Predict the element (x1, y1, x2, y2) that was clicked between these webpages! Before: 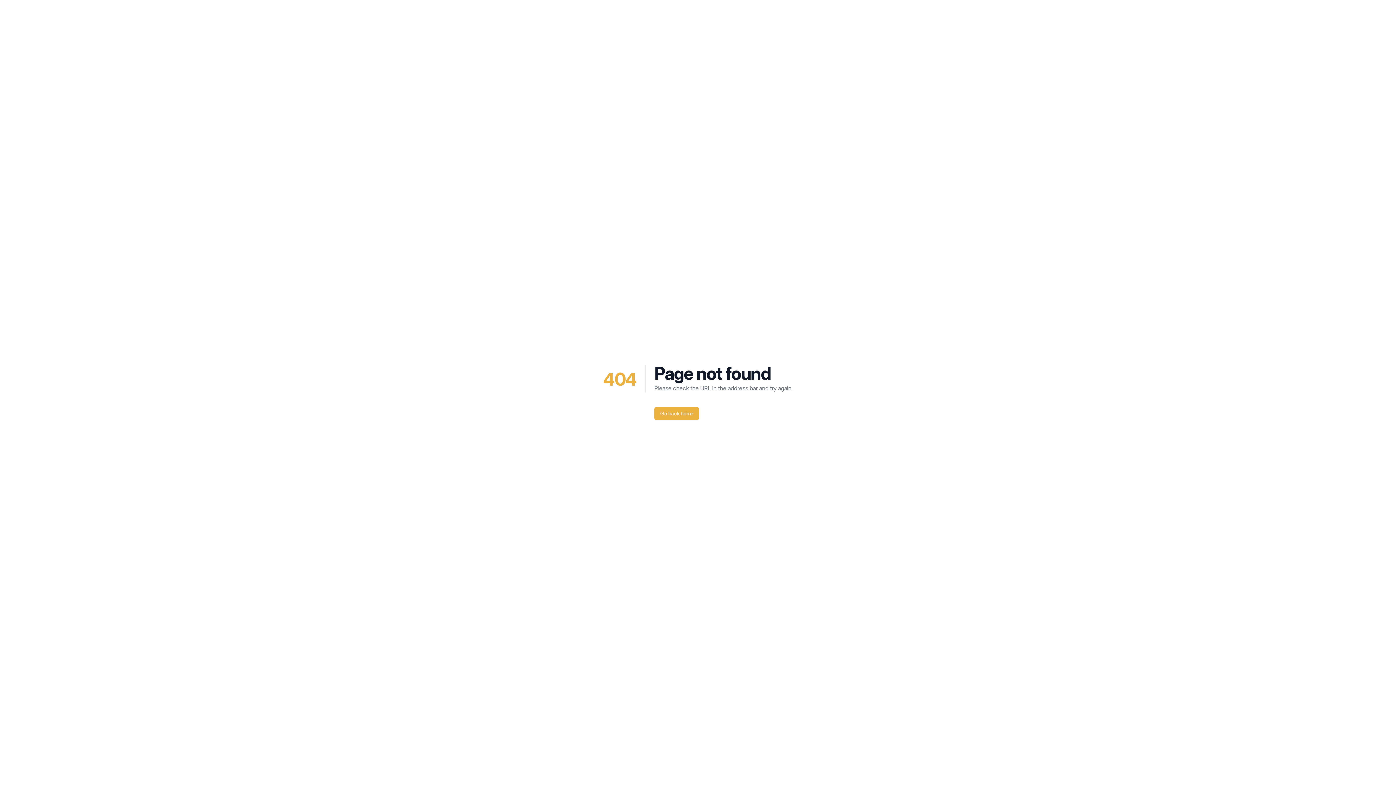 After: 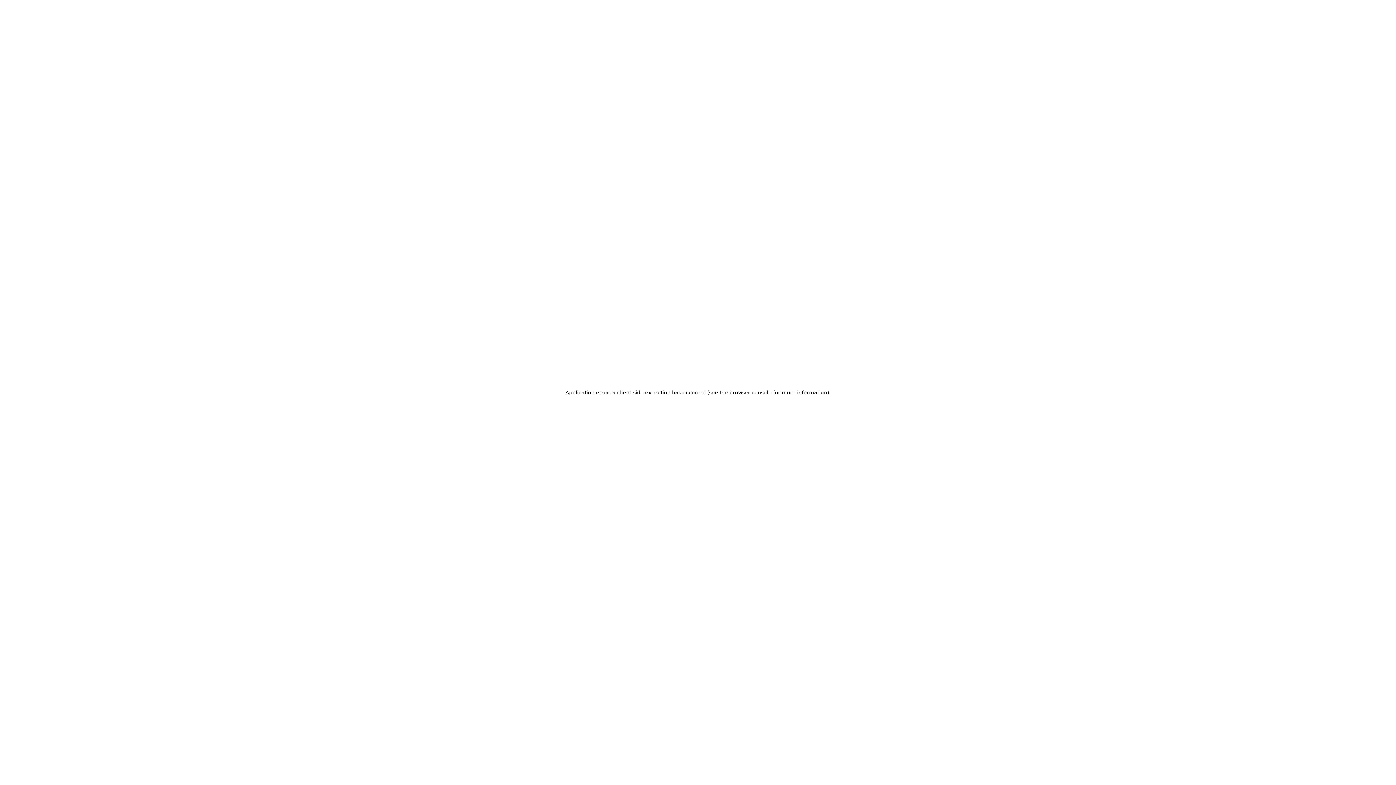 Action: bbox: (654, 407, 699, 420) label: Go back home